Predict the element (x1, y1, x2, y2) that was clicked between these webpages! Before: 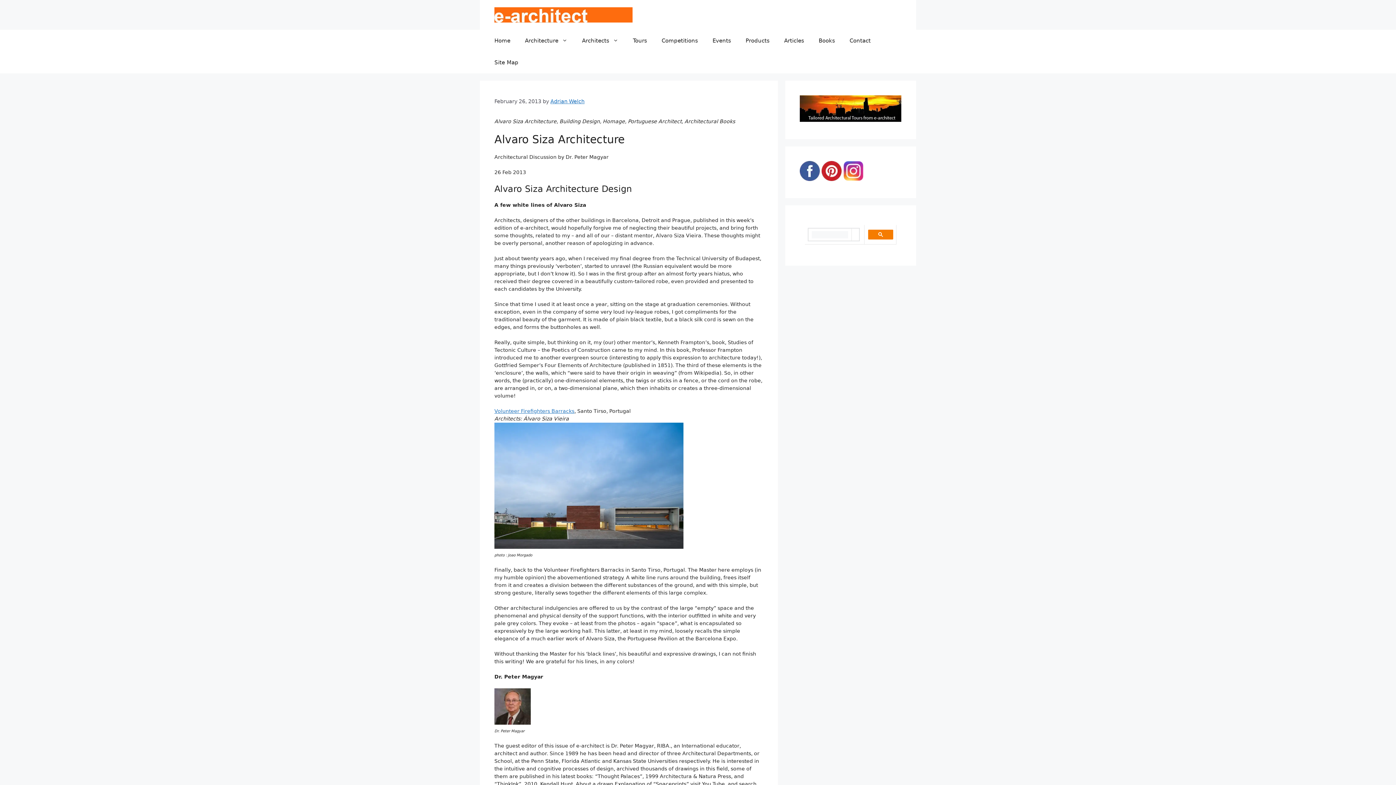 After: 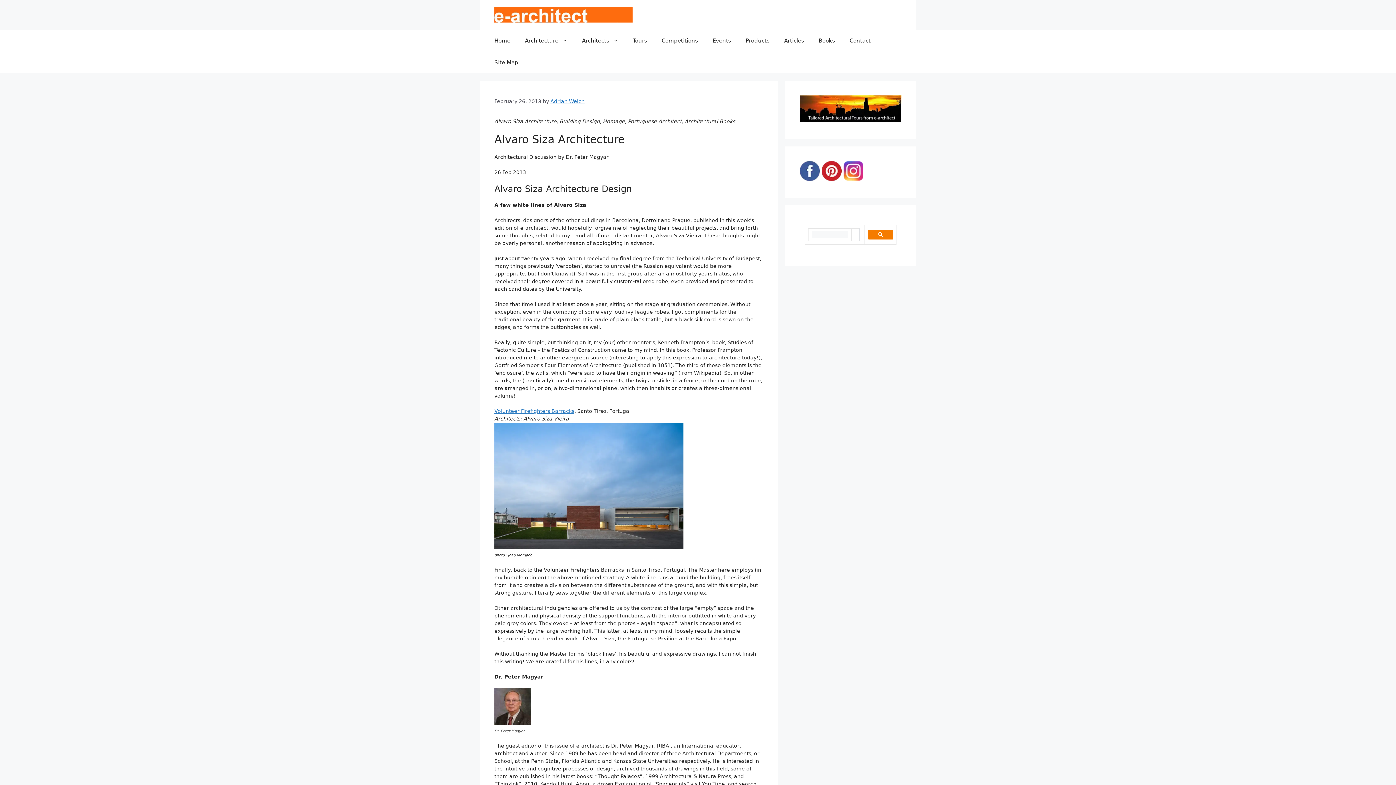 Action: bbox: (843, 175, 863, 182)